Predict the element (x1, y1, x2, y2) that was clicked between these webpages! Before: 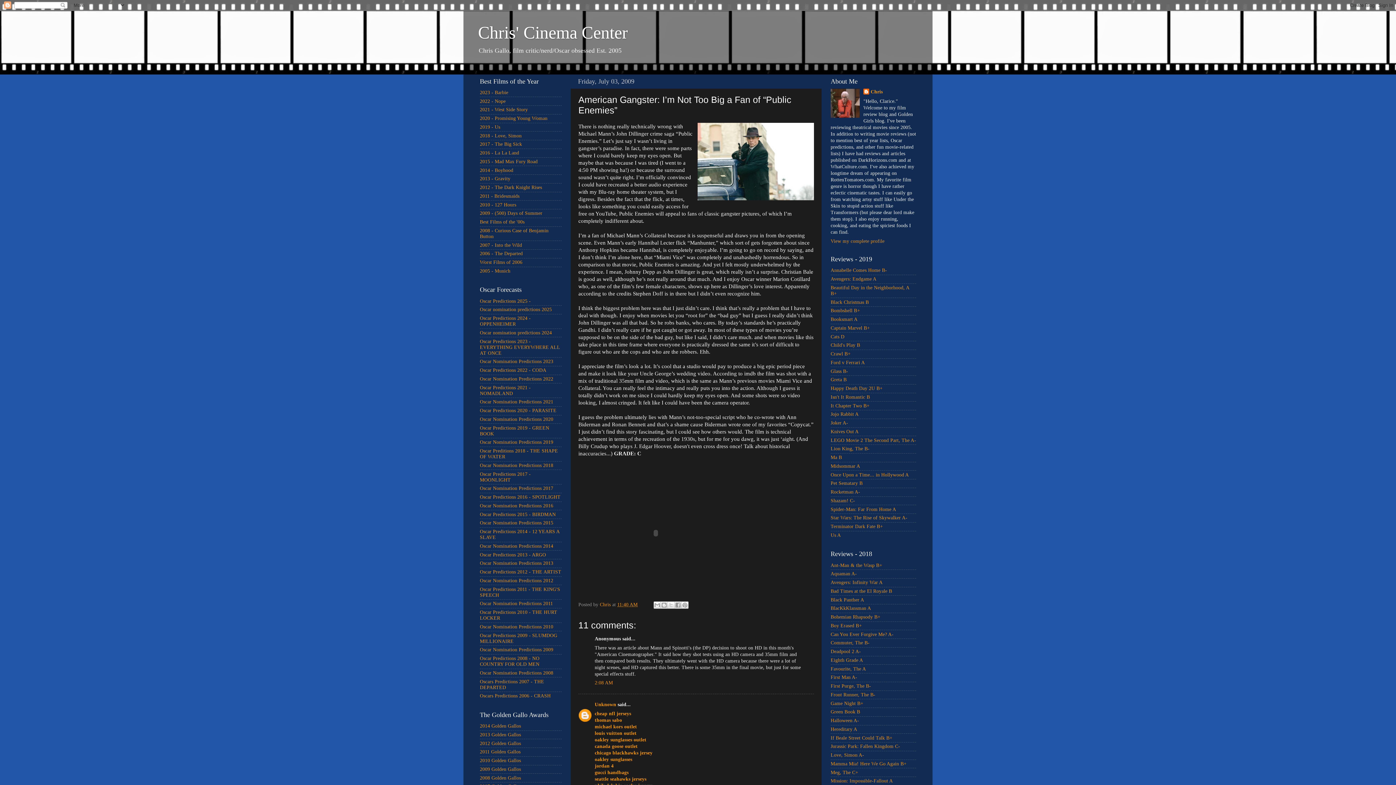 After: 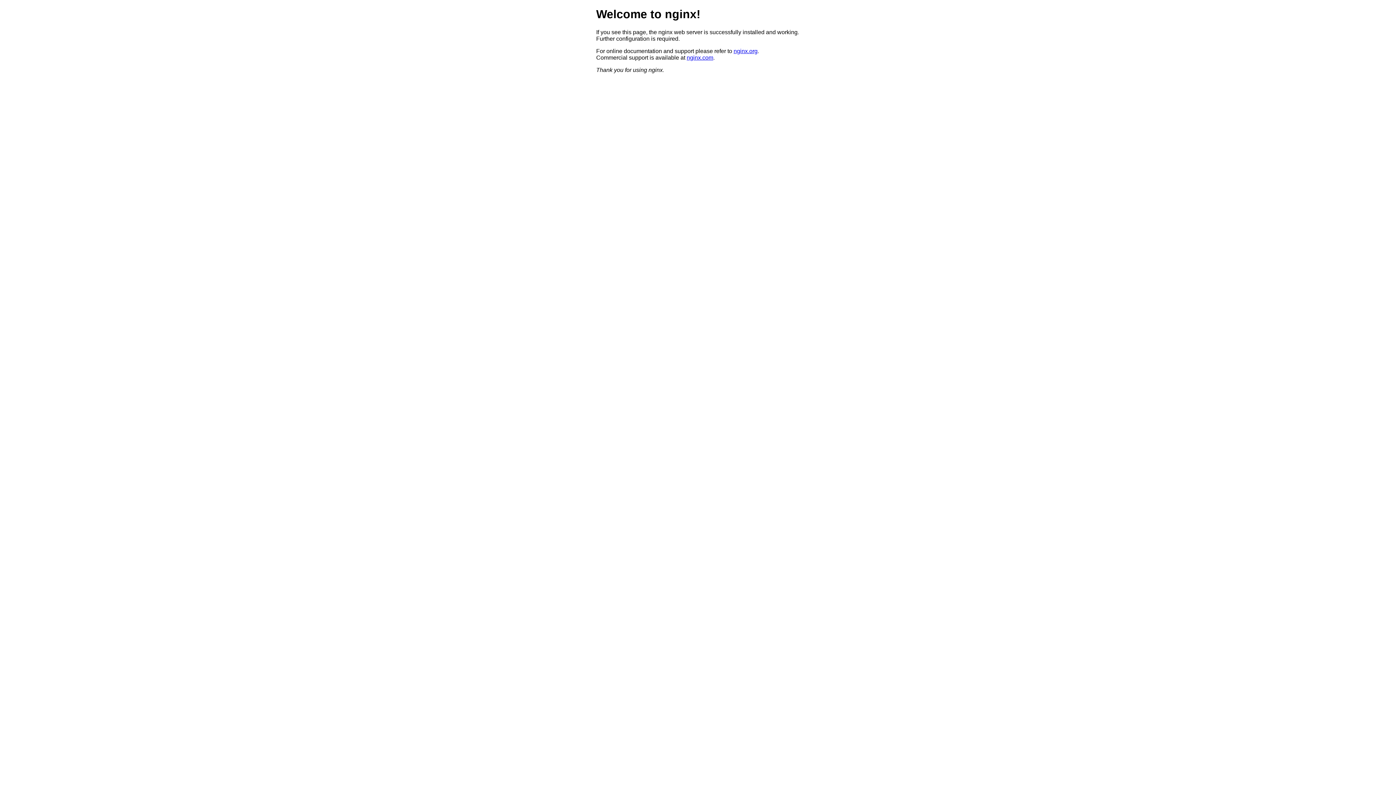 Action: label: michael kors outlet bbox: (594, 724, 637, 729)